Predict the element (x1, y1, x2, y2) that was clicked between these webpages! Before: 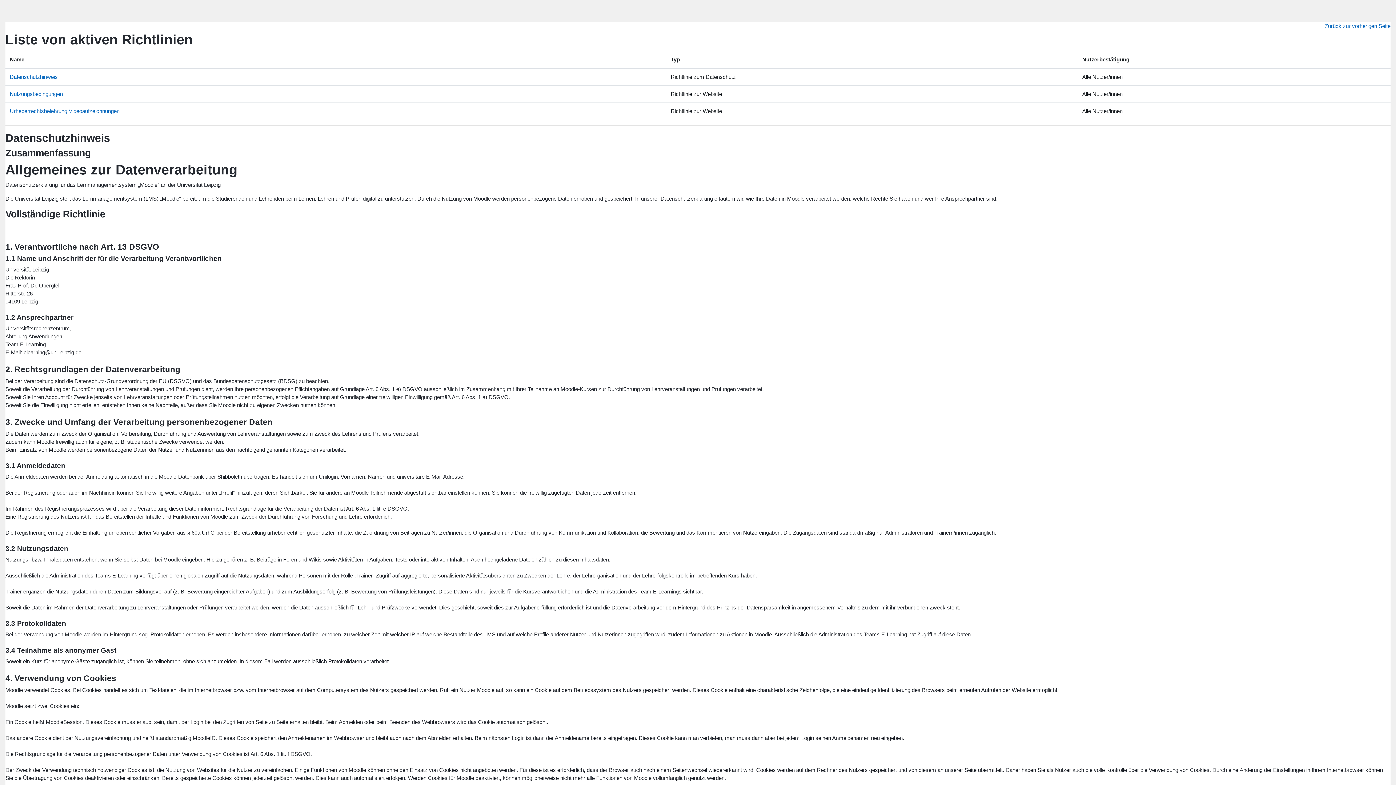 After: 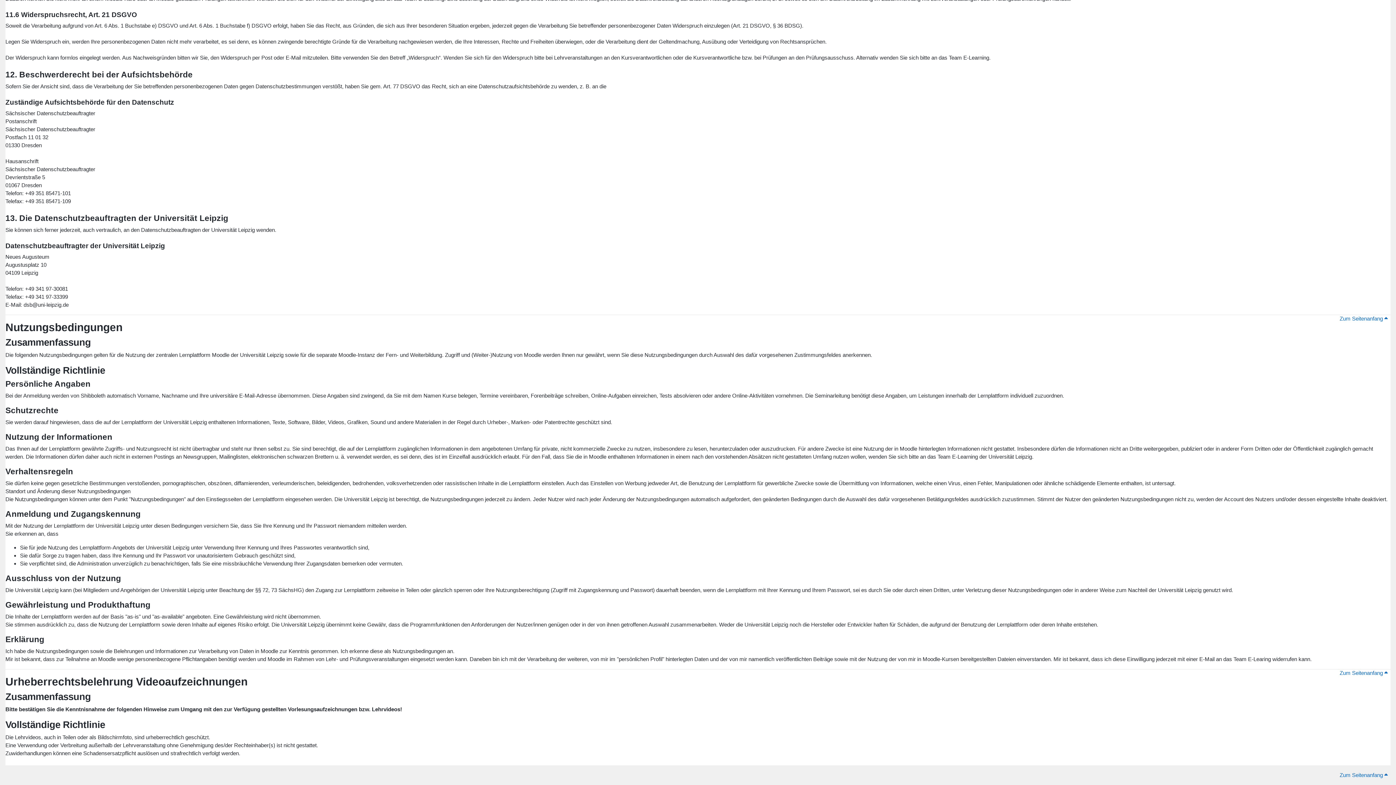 Action: bbox: (9, 90, 62, 97) label: Nutzungsbedingungen